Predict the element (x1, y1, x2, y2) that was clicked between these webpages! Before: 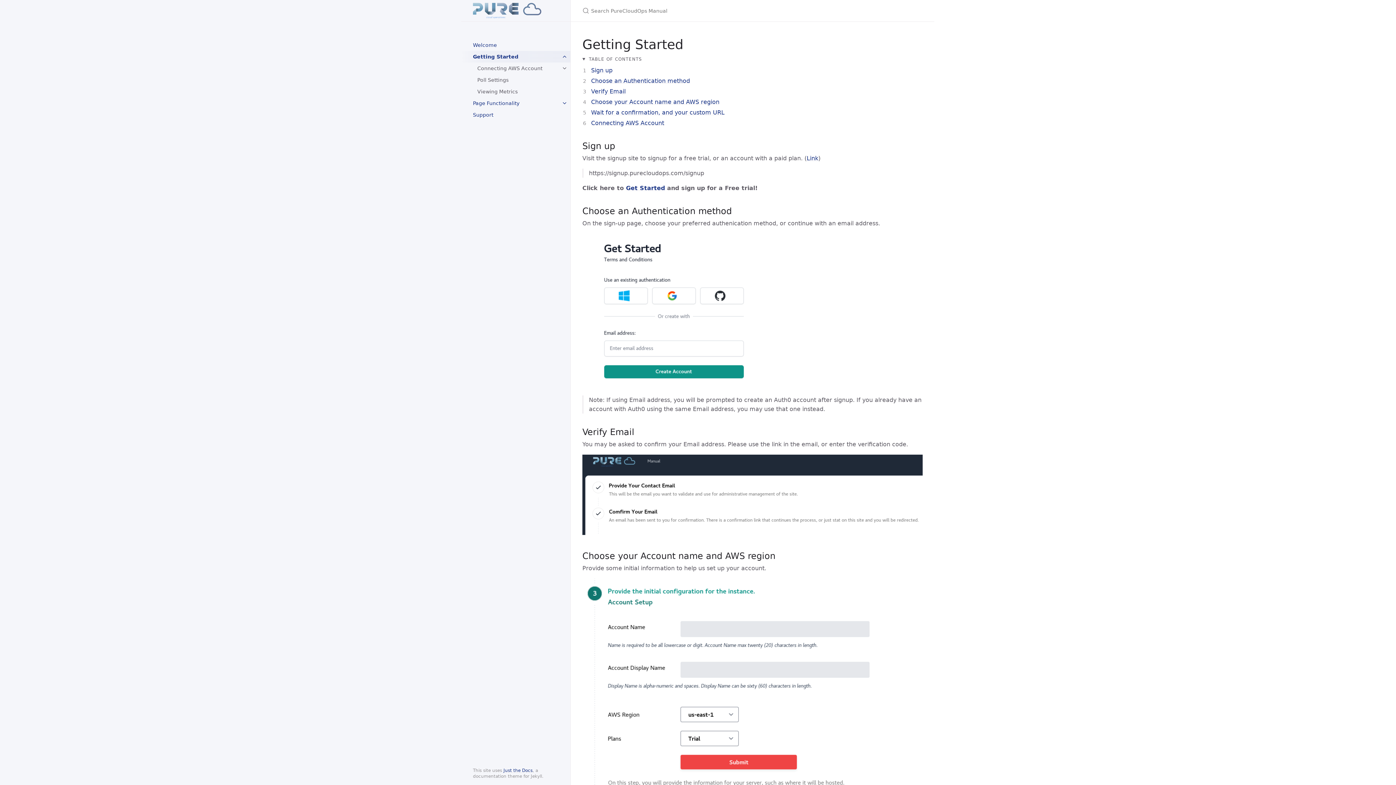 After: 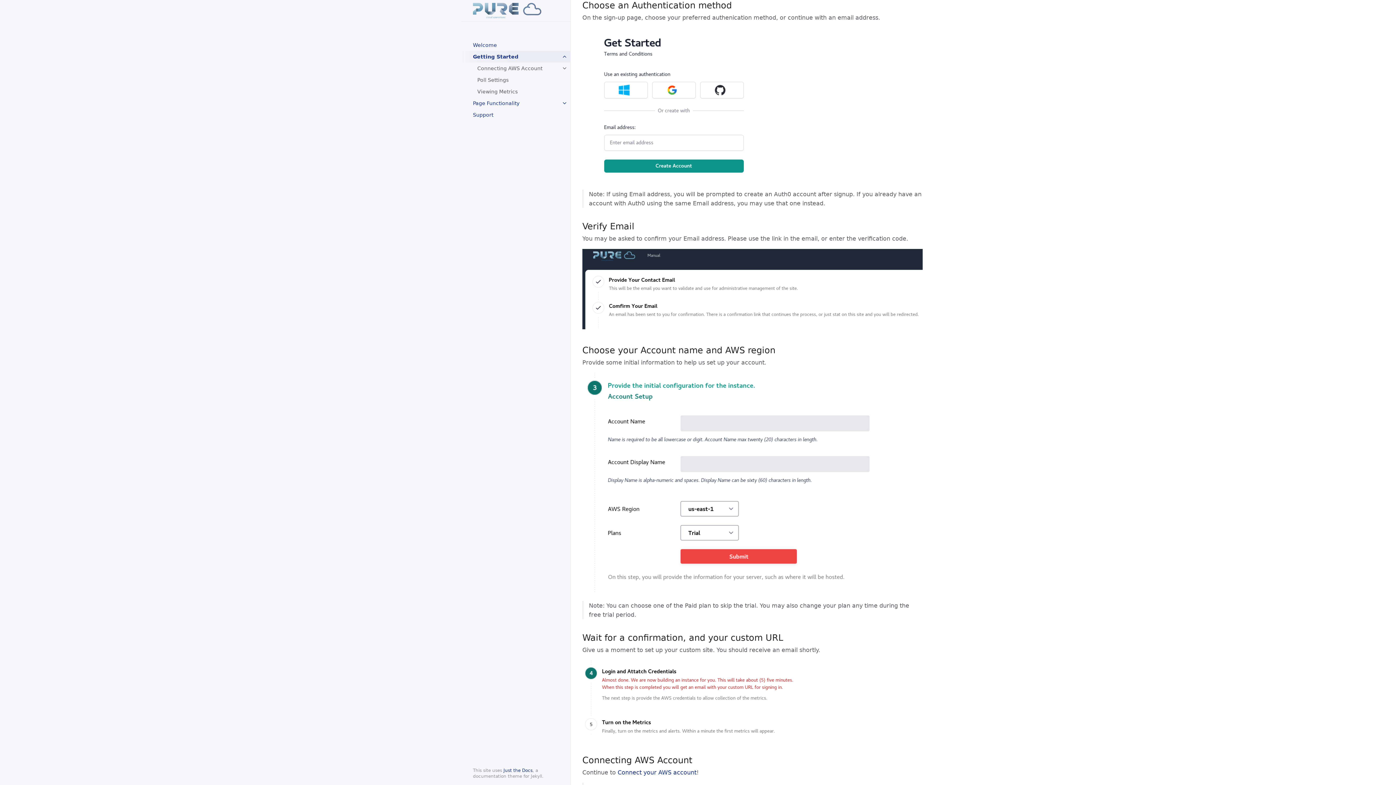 Action: bbox: (573, 205, 582, 216)